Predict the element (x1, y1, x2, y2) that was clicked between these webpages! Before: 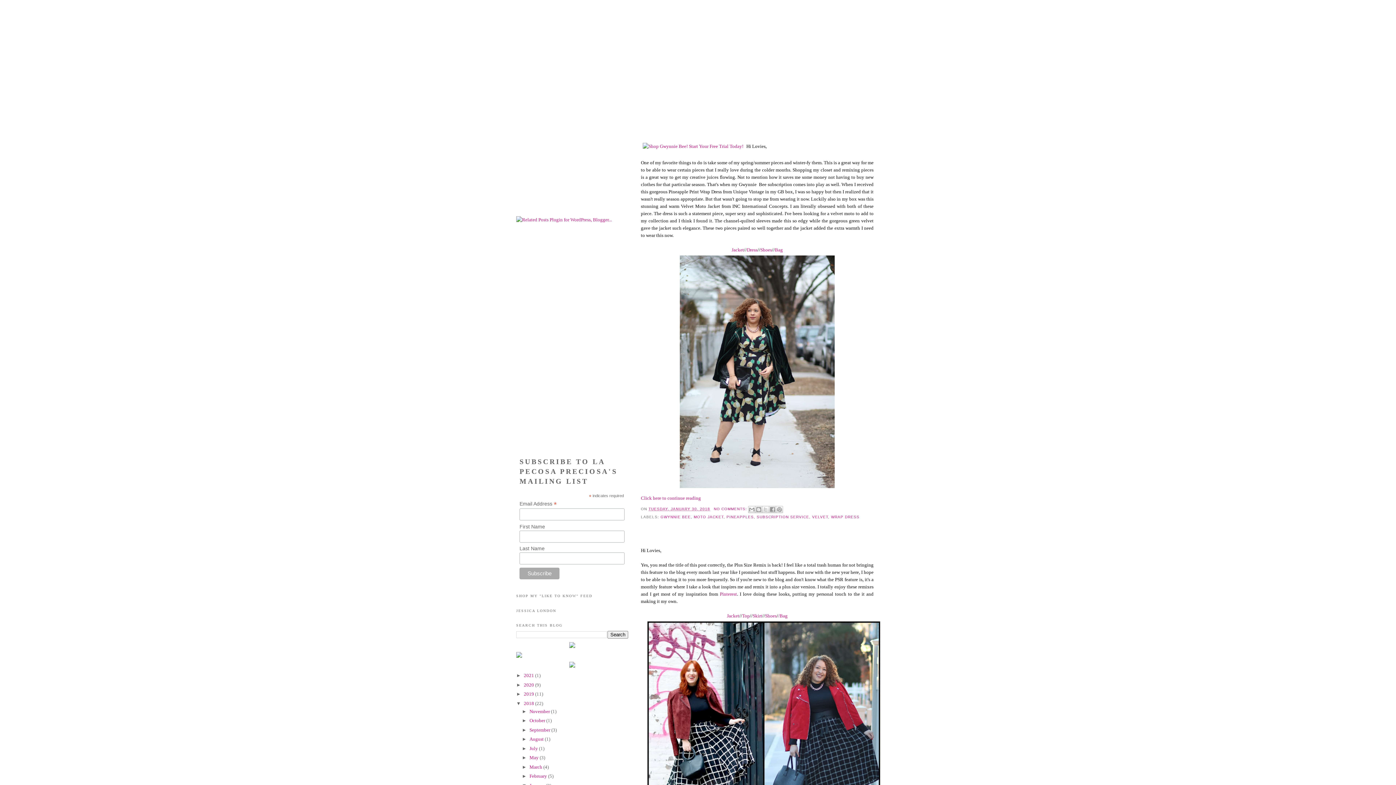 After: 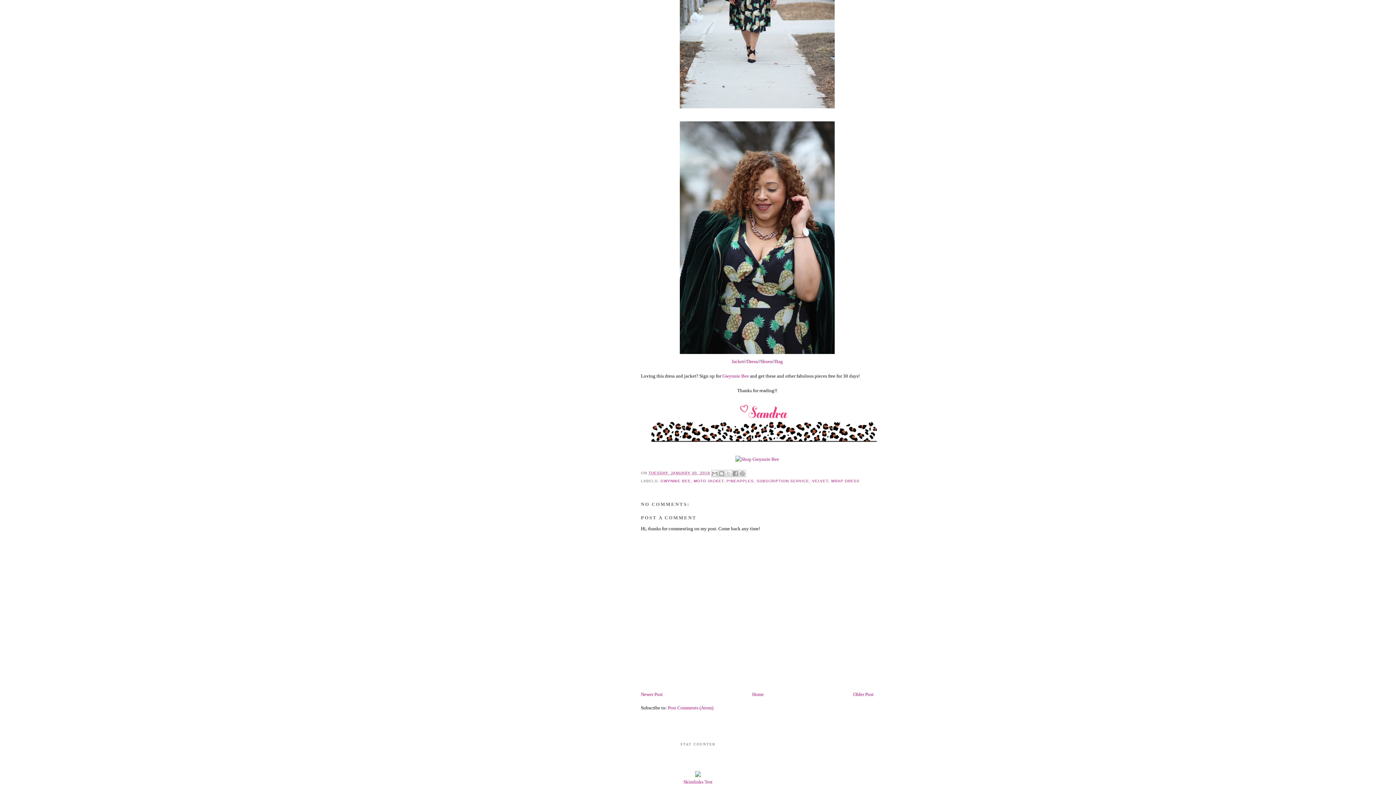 Action: label: NO COMMENTS:  bbox: (714, 507, 748, 511)